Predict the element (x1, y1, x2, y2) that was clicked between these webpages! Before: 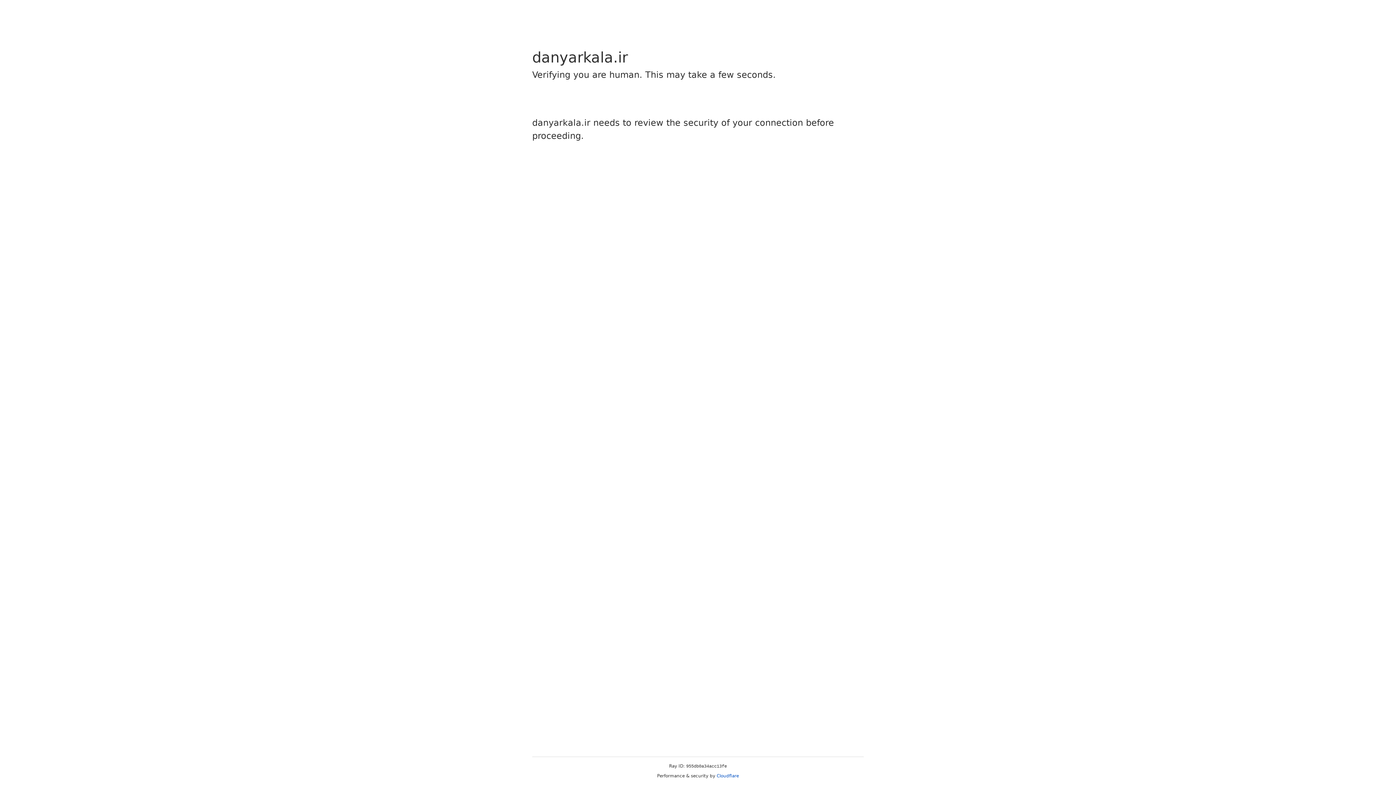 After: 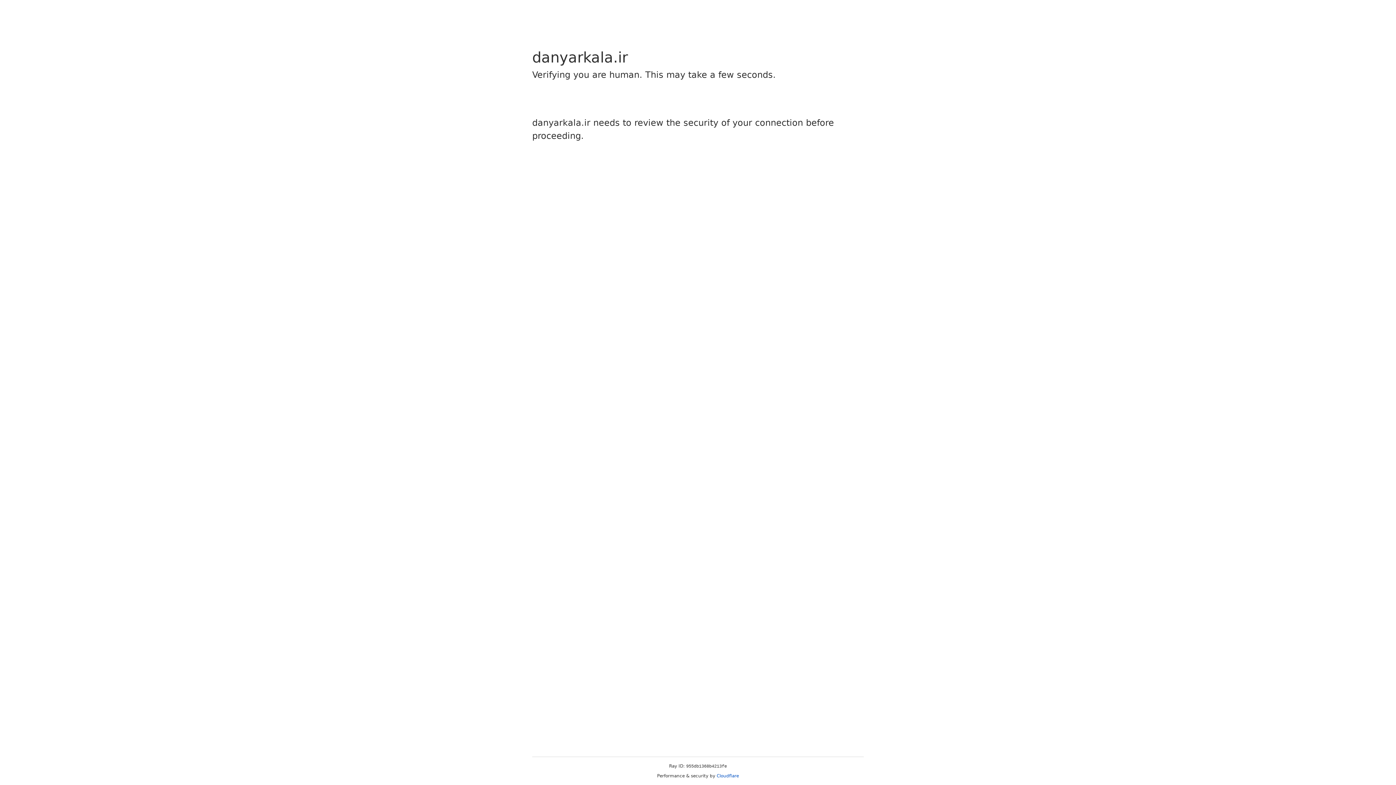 Action: bbox: (716, 773, 739, 778) label: Cloudflare